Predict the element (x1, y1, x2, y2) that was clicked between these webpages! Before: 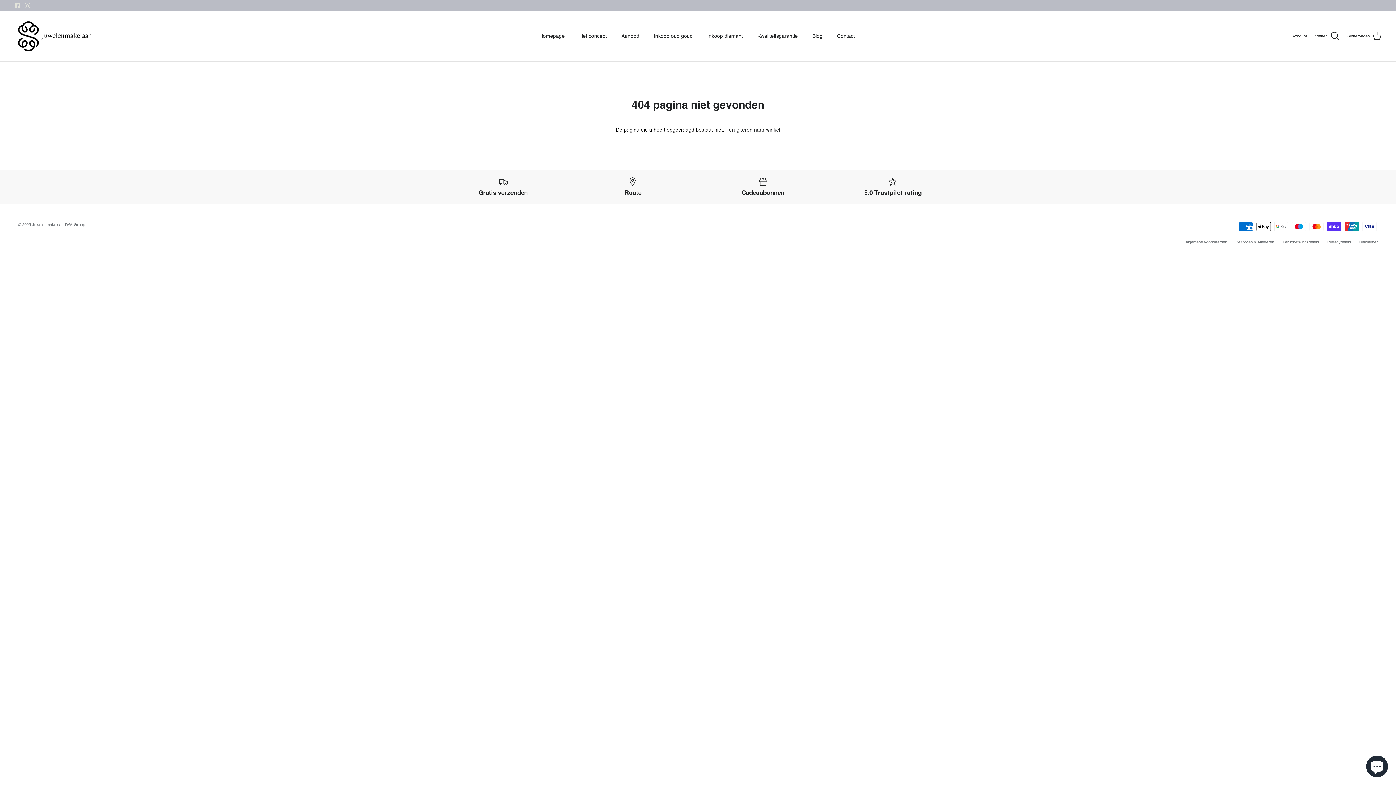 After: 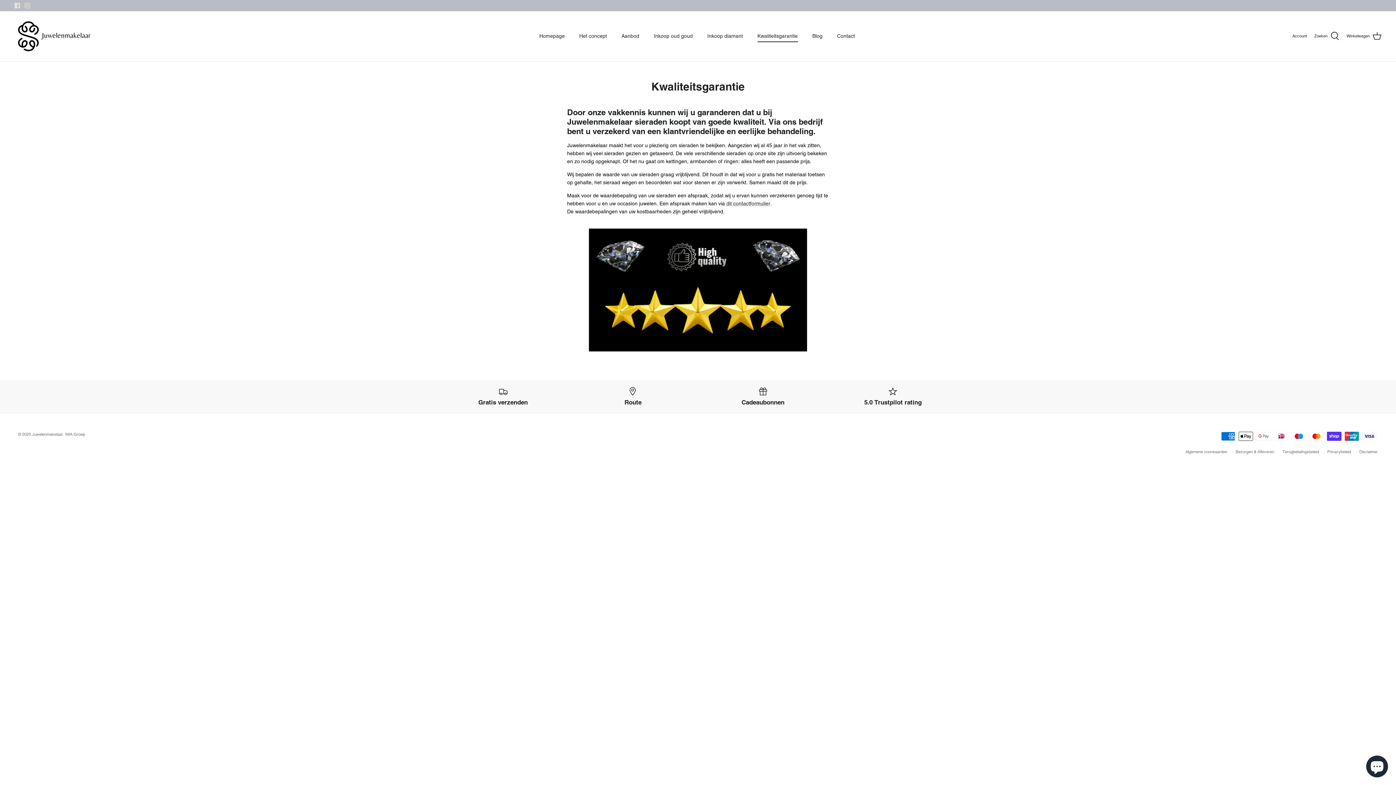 Action: label: Kwaliteitsgarantie bbox: (751, 24, 804, 48)